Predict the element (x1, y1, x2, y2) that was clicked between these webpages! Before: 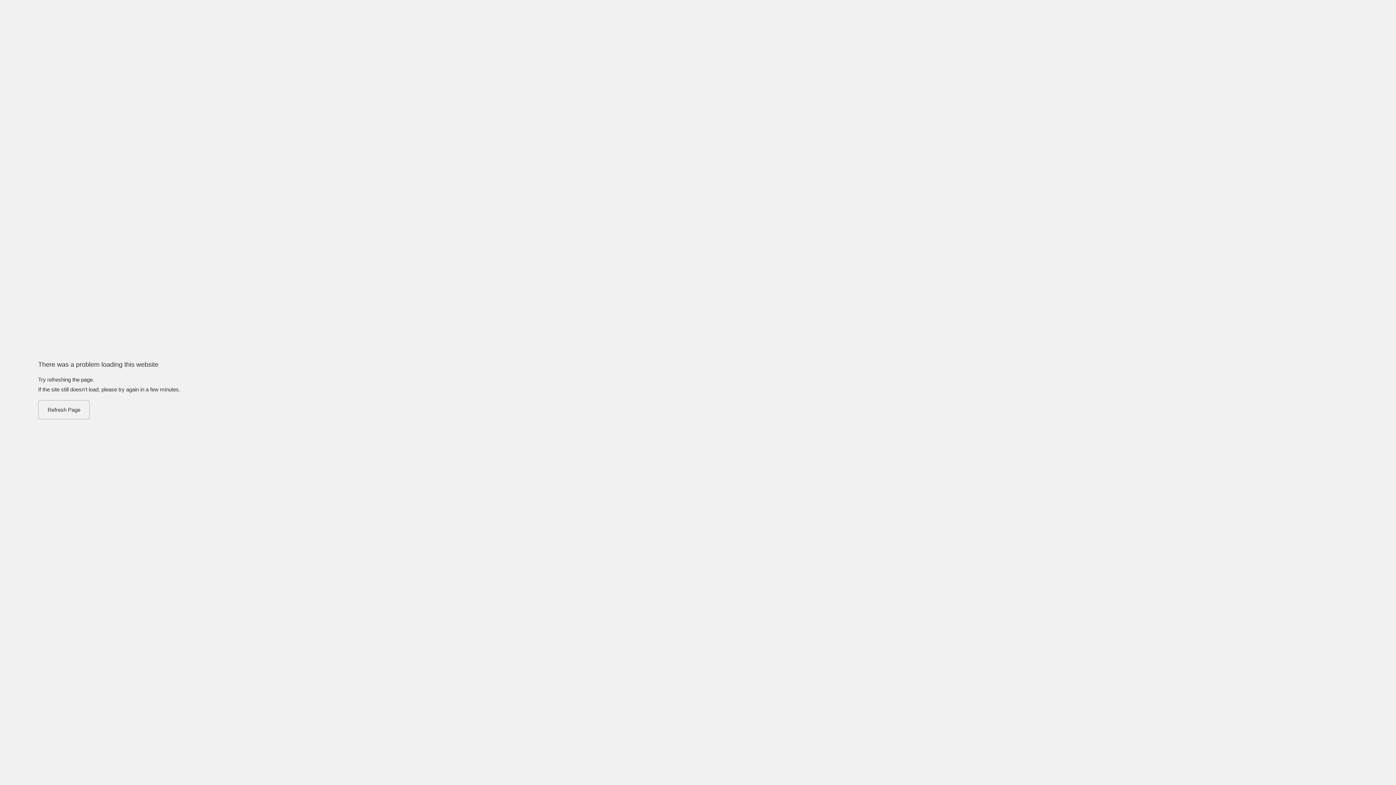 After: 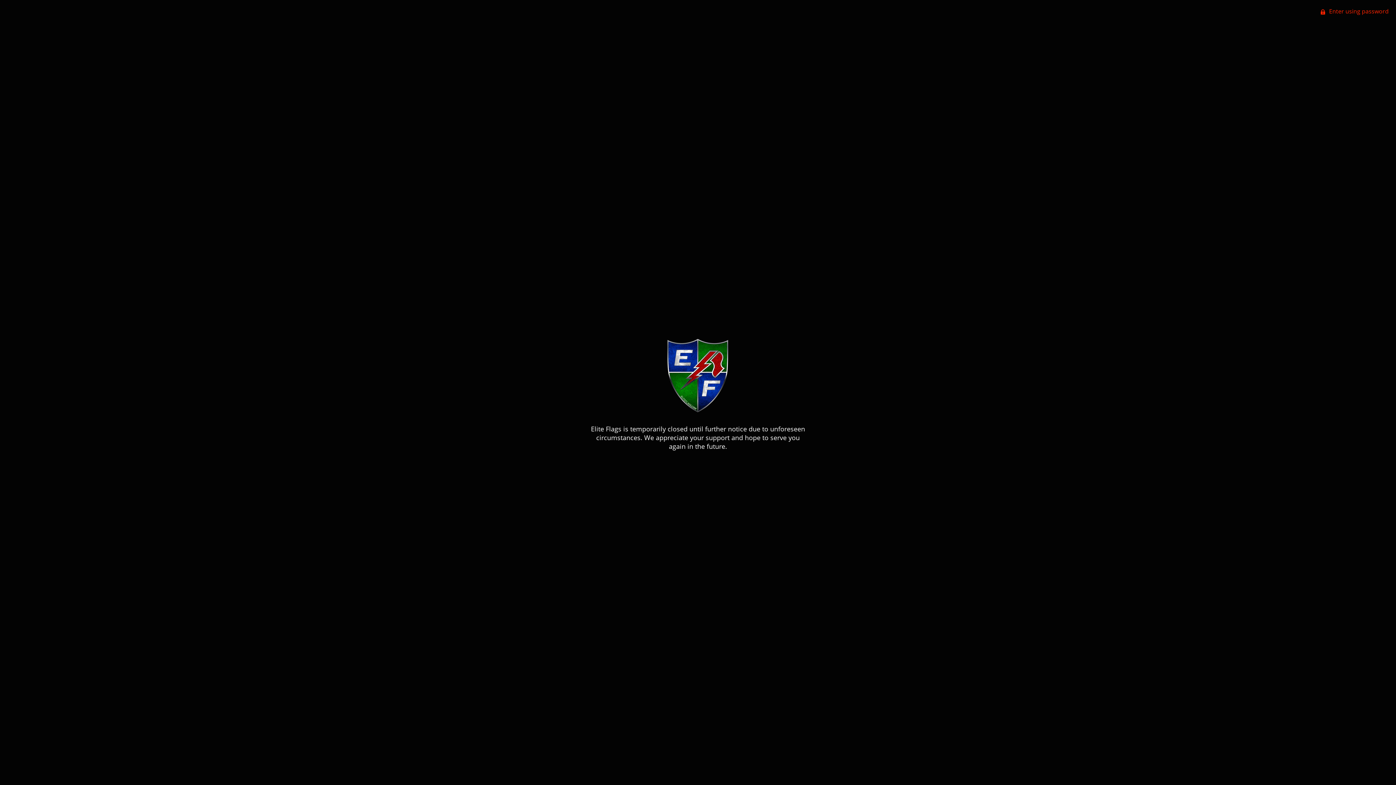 Action: label: Refresh Page bbox: (38, 400, 89, 419)